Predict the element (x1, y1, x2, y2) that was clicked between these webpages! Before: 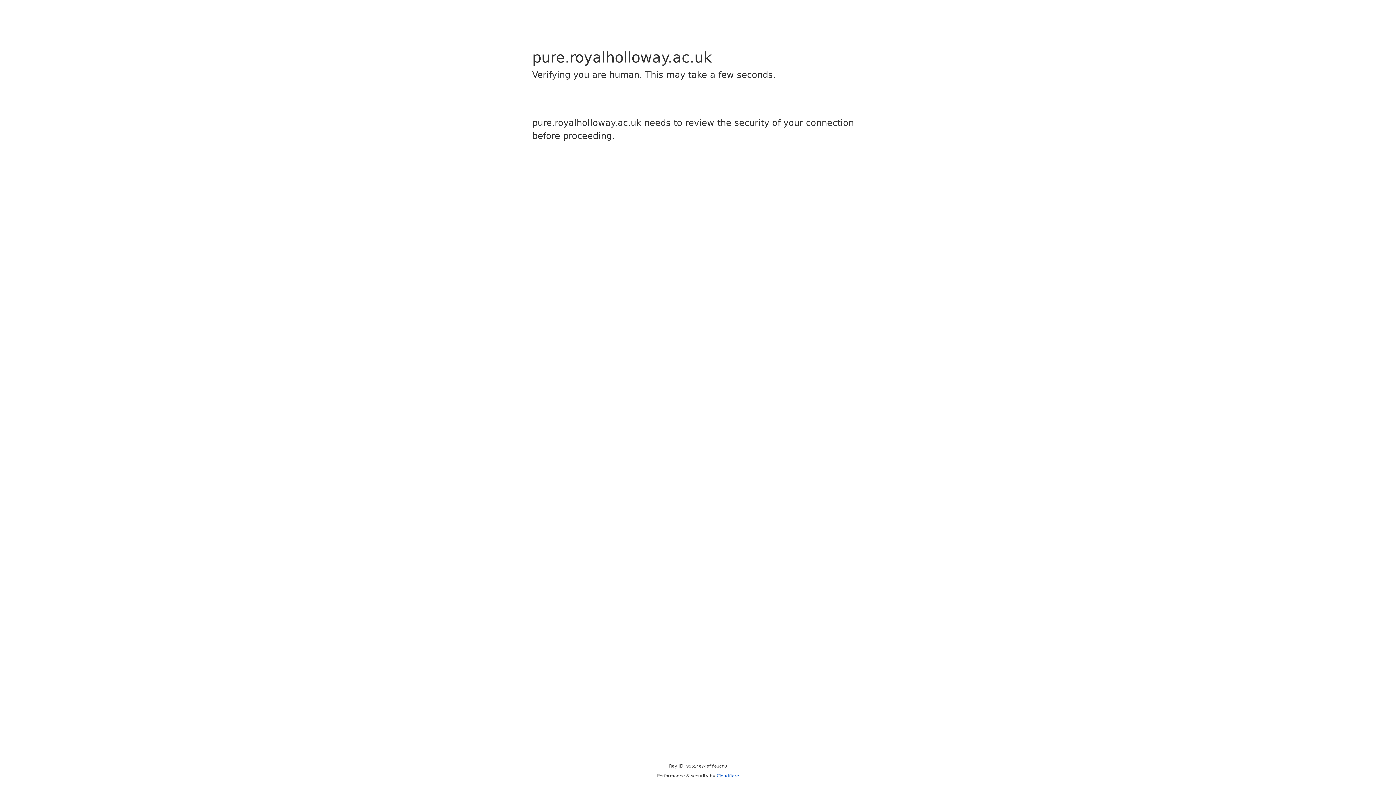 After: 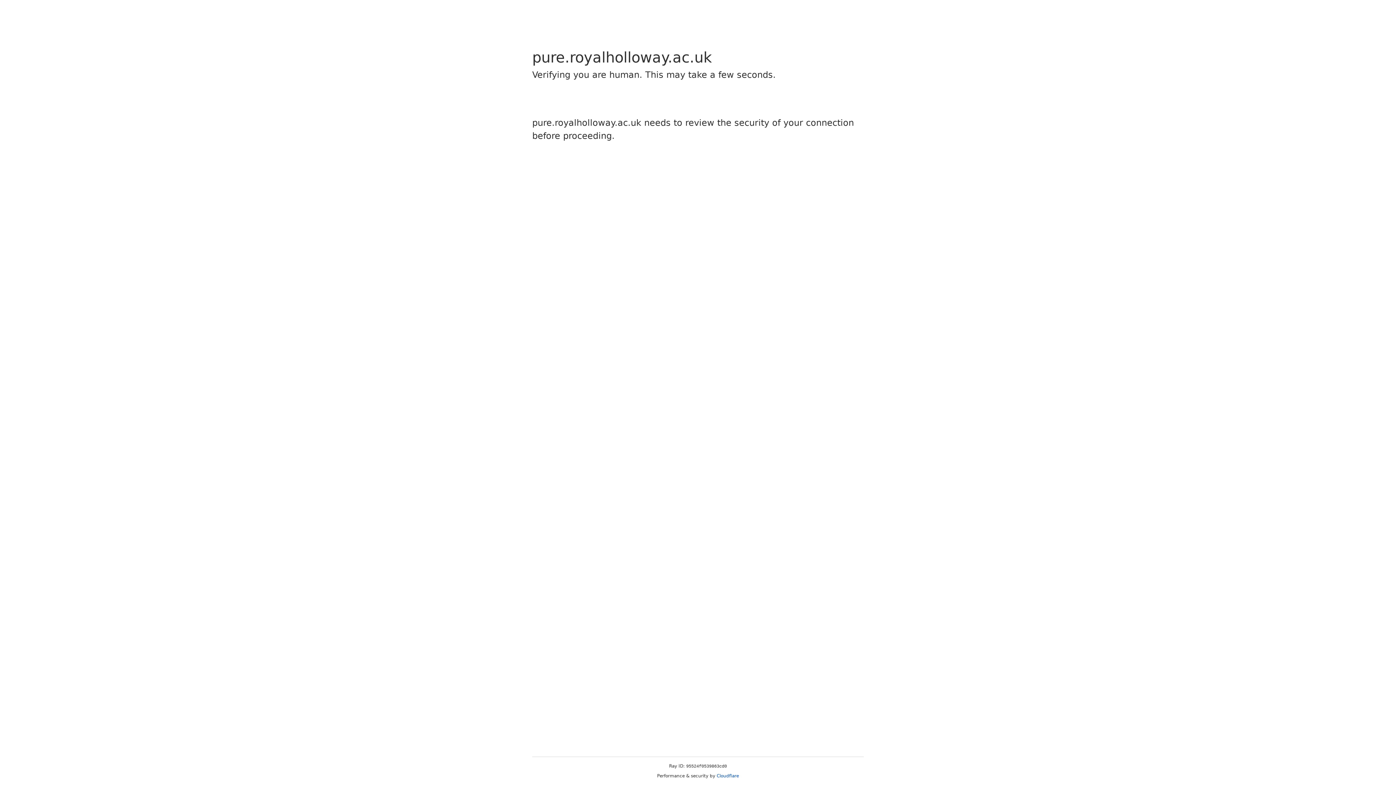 Action: label: Cloudflare bbox: (716, 773, 739, 778)